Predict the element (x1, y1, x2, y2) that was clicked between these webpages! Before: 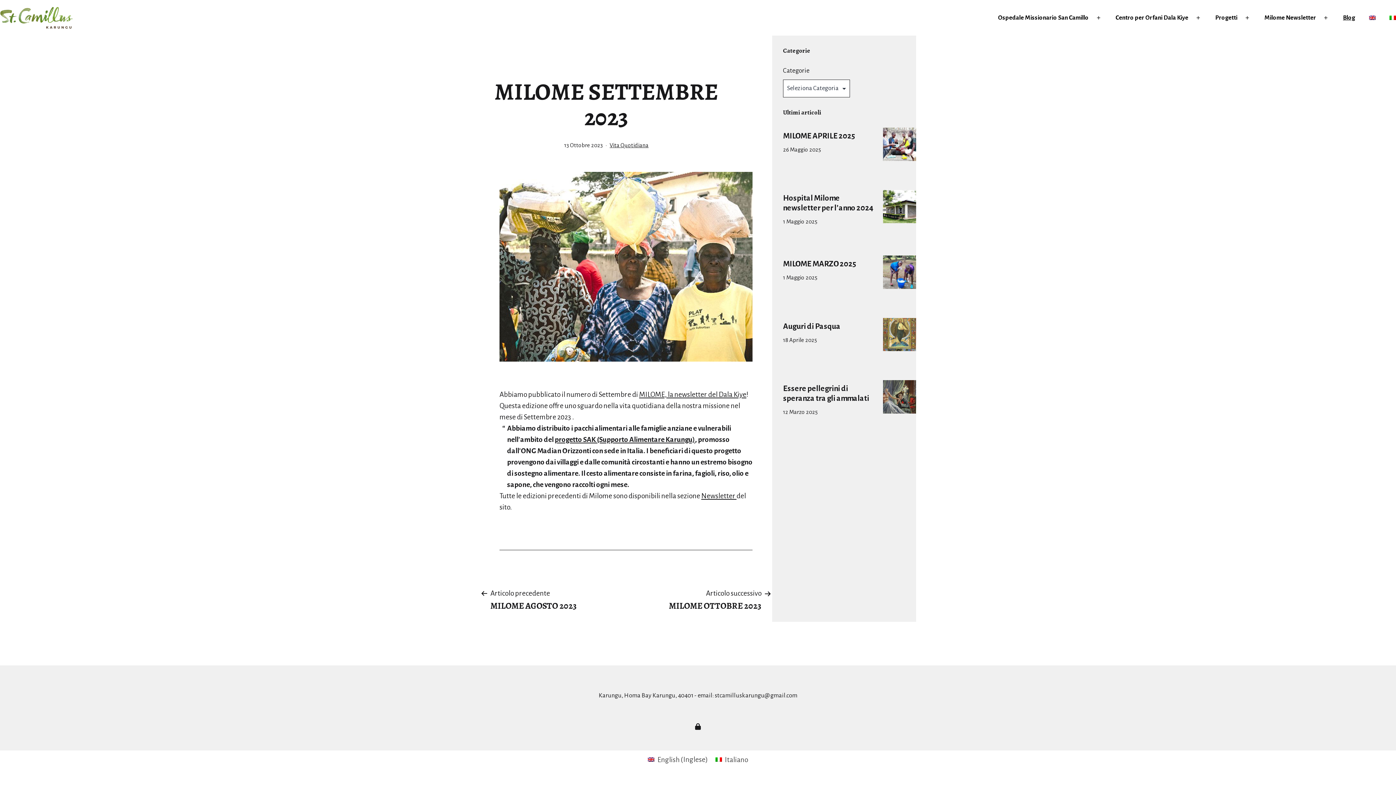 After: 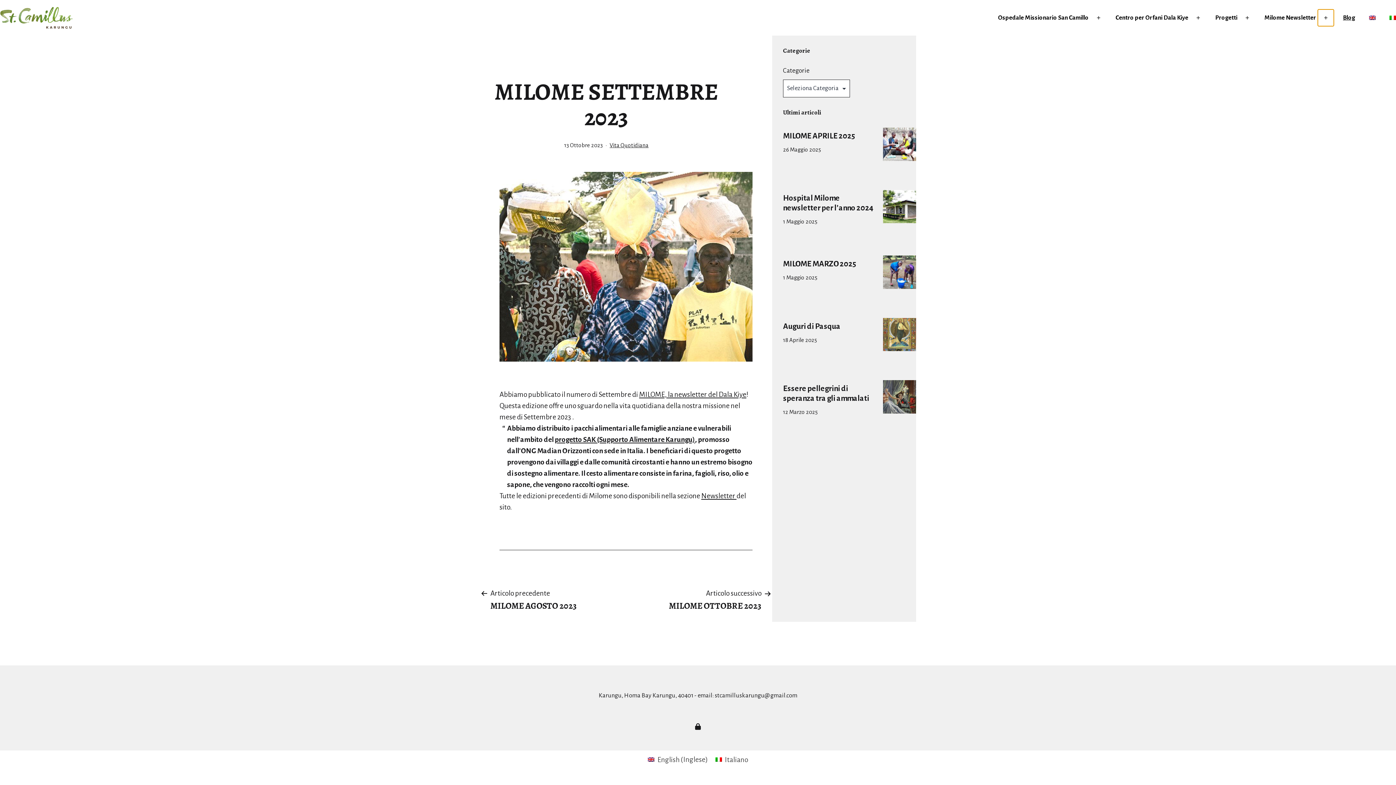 Action: bbox: (1318, 9, 1334, 26) label: Apri menu